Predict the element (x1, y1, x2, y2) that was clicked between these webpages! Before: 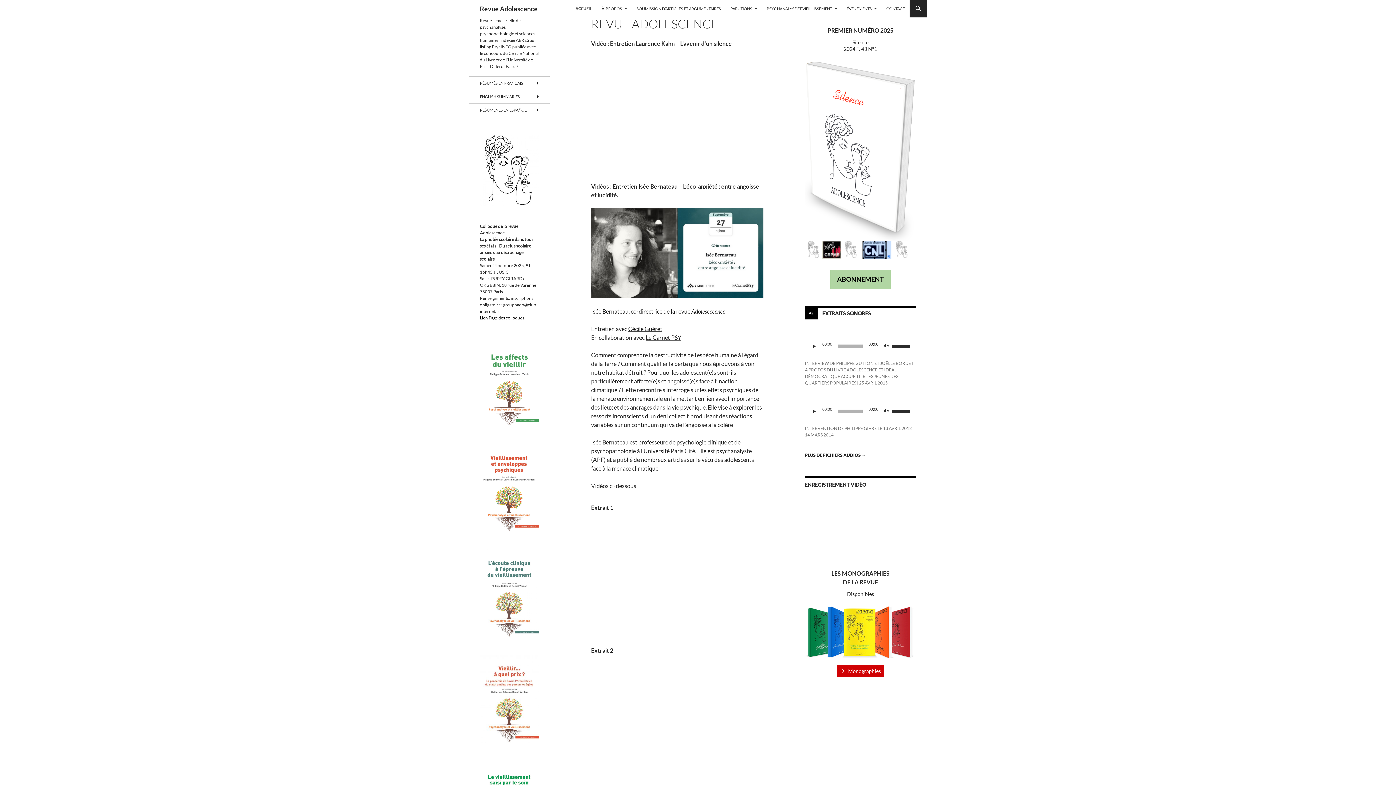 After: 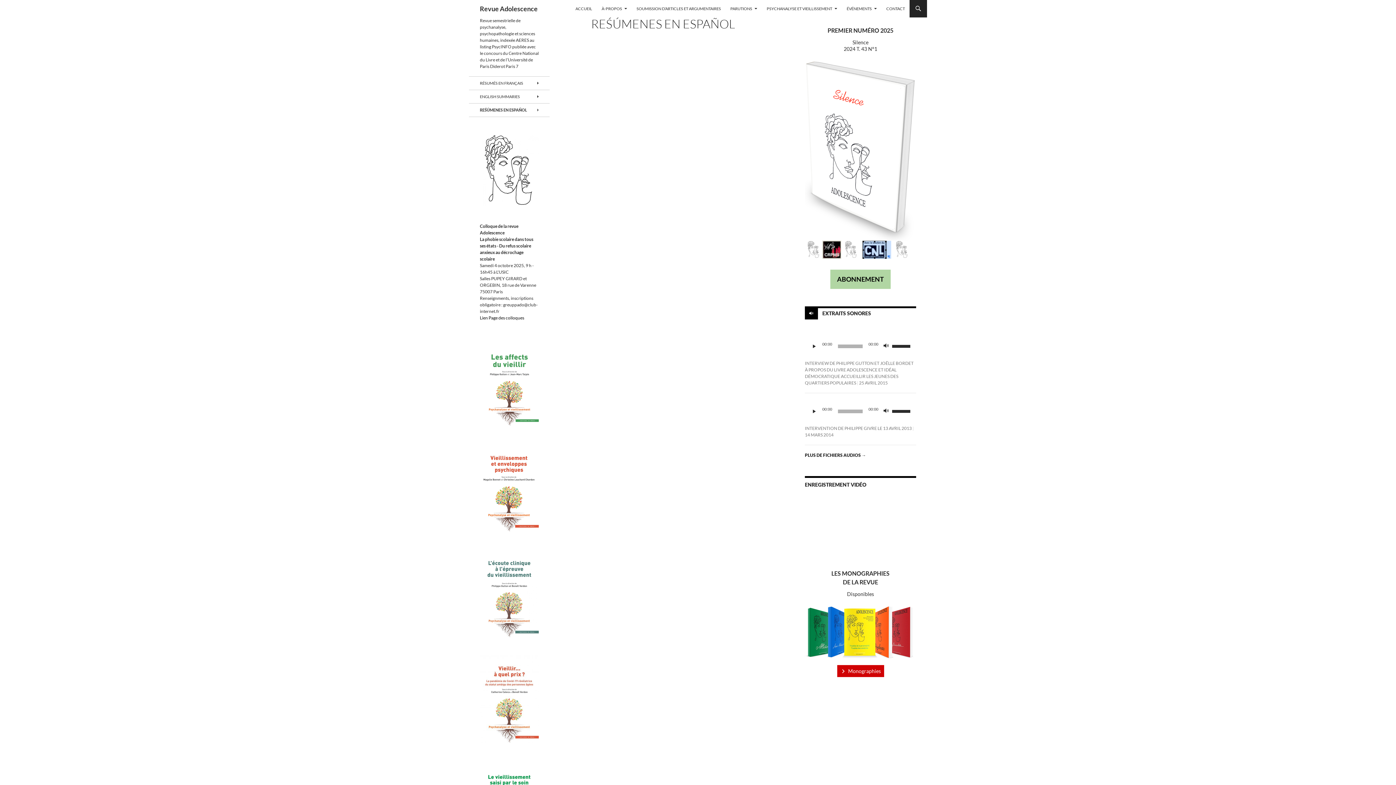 Action: label: REŚÚMENES EN ESPAÑOL bbox: (469, 103, 549, 116)